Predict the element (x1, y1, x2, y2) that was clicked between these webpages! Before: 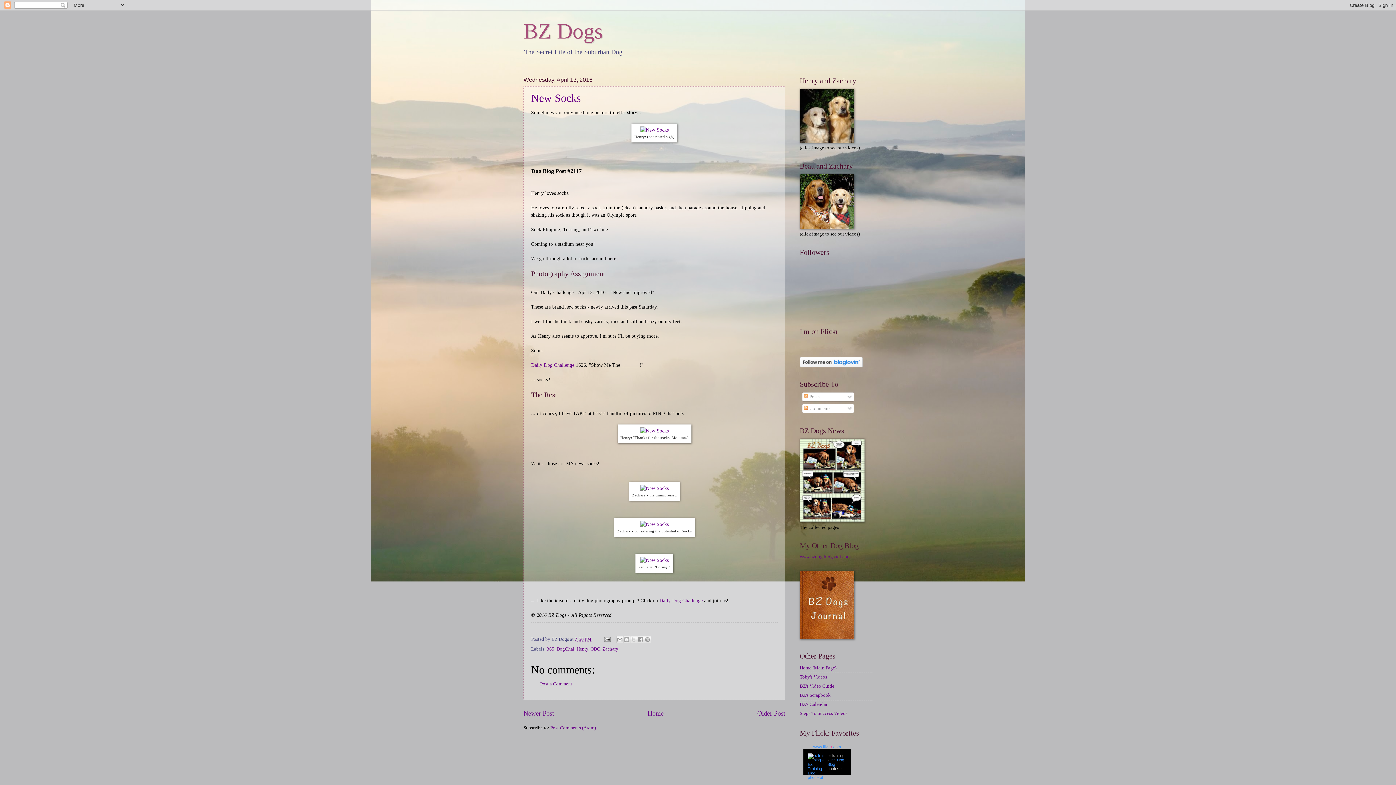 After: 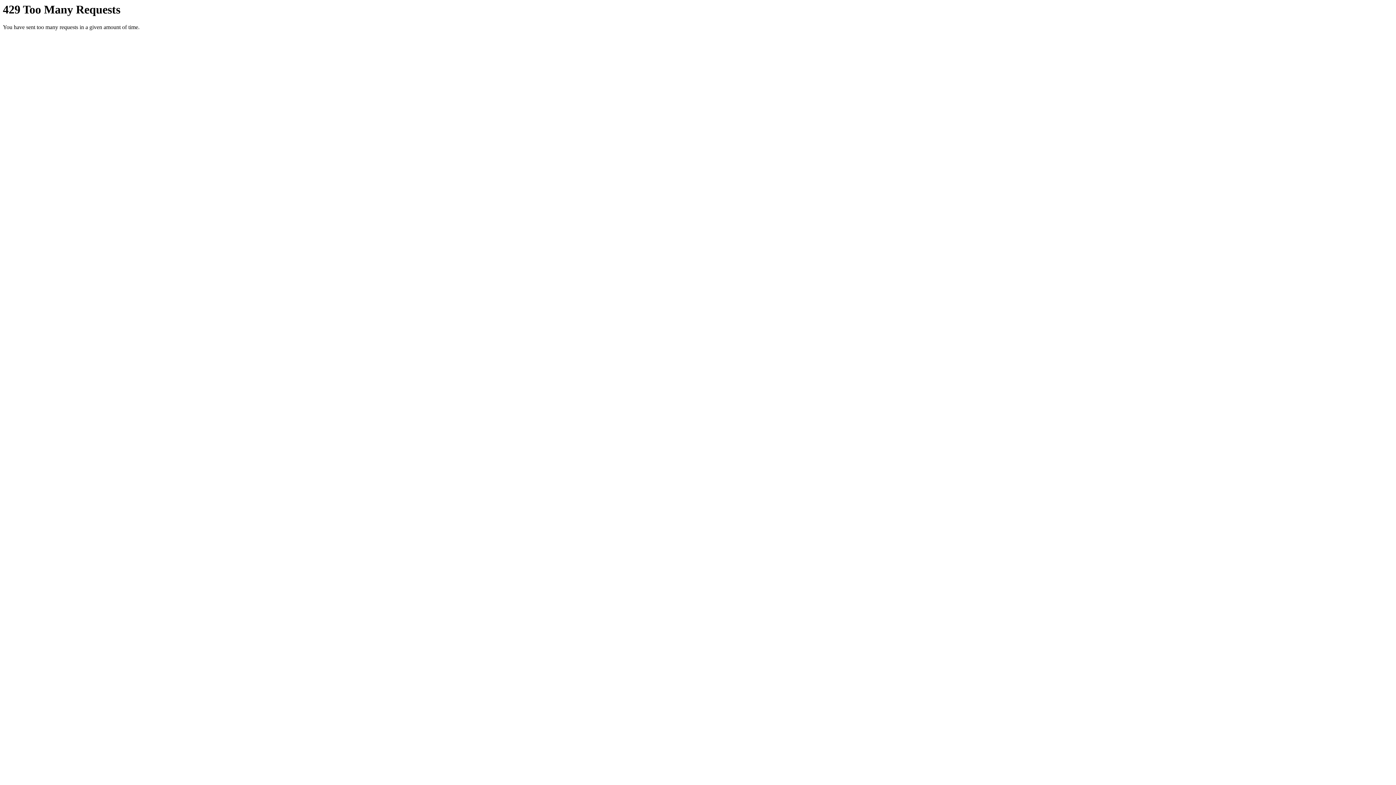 Action: label: www.flickr.com bbox: (803, 745, 850, 749)